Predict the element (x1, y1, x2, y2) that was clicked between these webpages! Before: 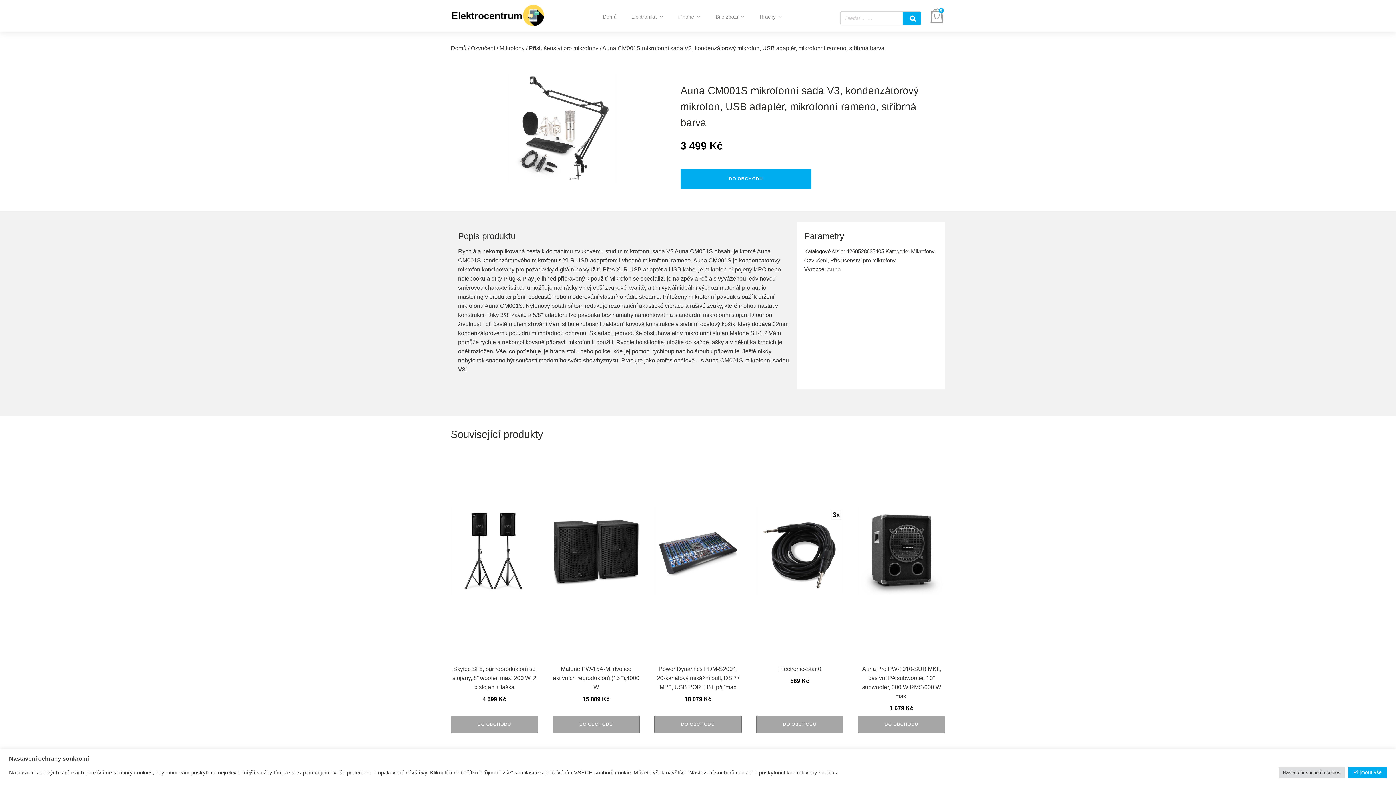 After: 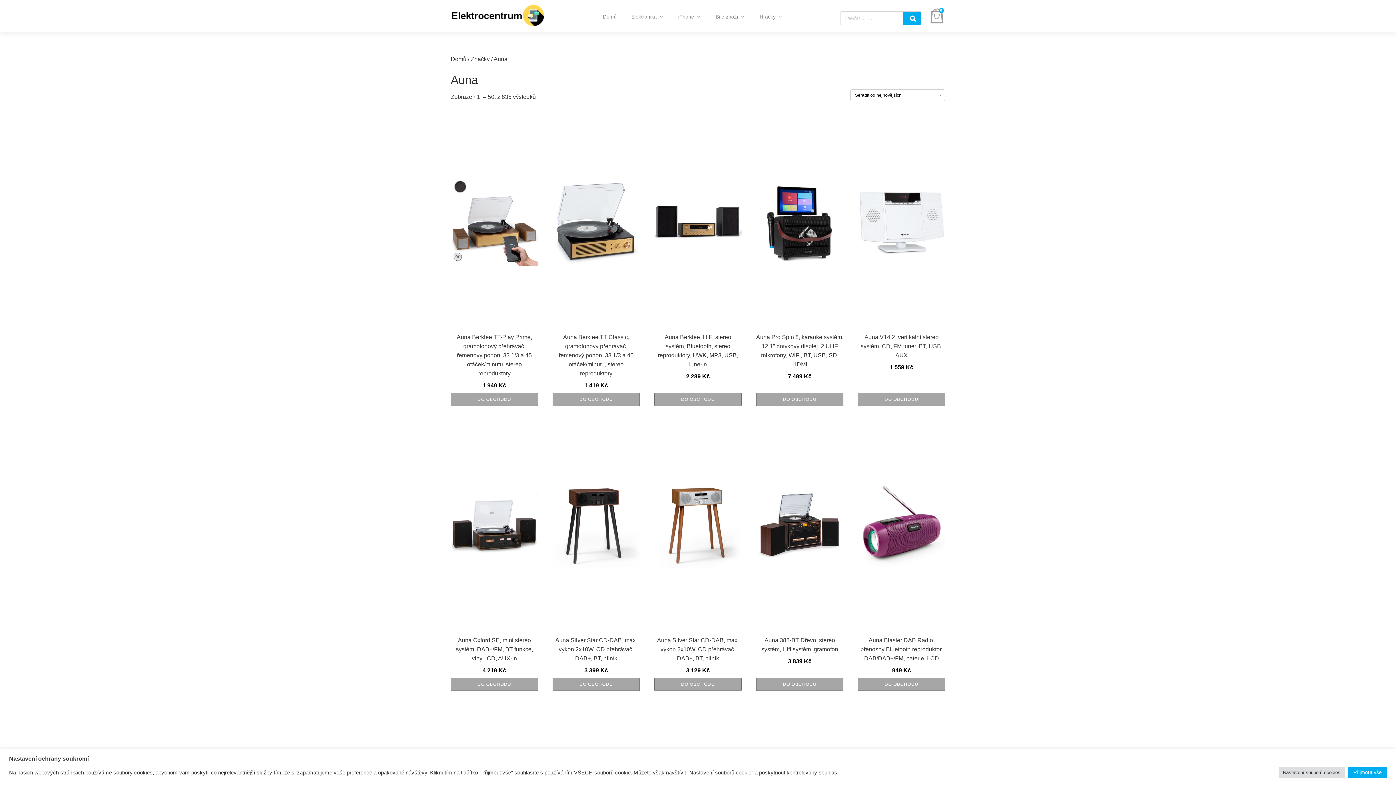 Action: bbox: (827, 265, 841, 274) label: Auna